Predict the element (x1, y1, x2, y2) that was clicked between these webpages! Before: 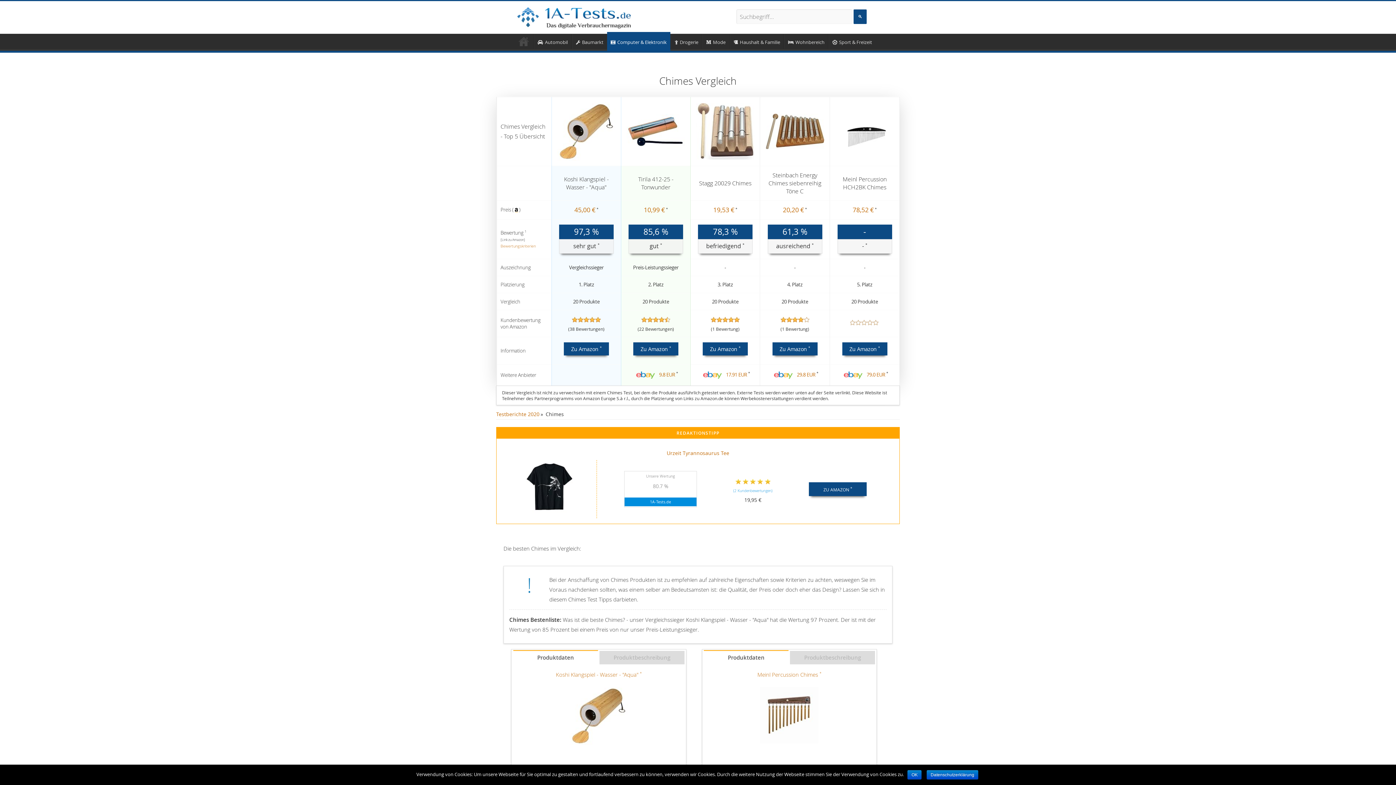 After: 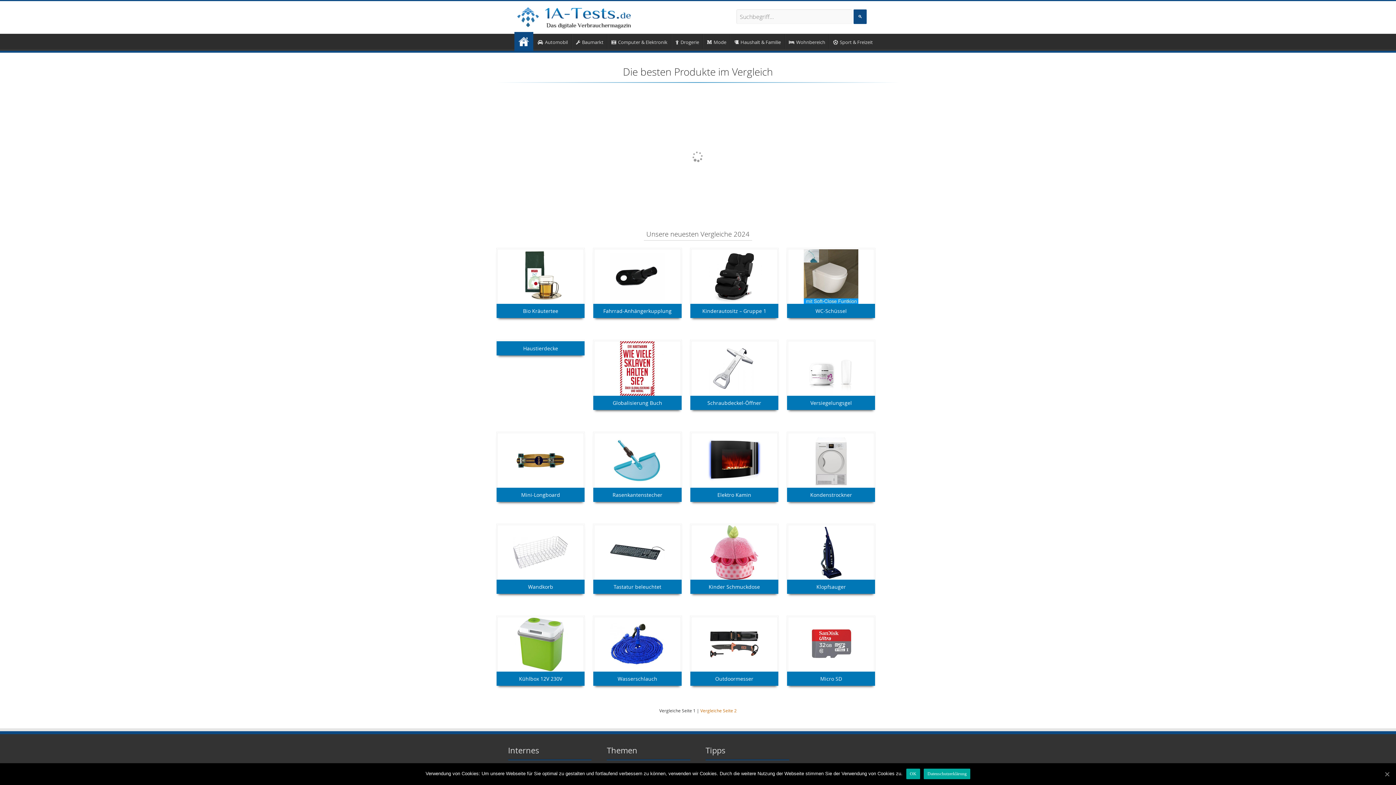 Action: bbox: (514, 13, 881, 20)